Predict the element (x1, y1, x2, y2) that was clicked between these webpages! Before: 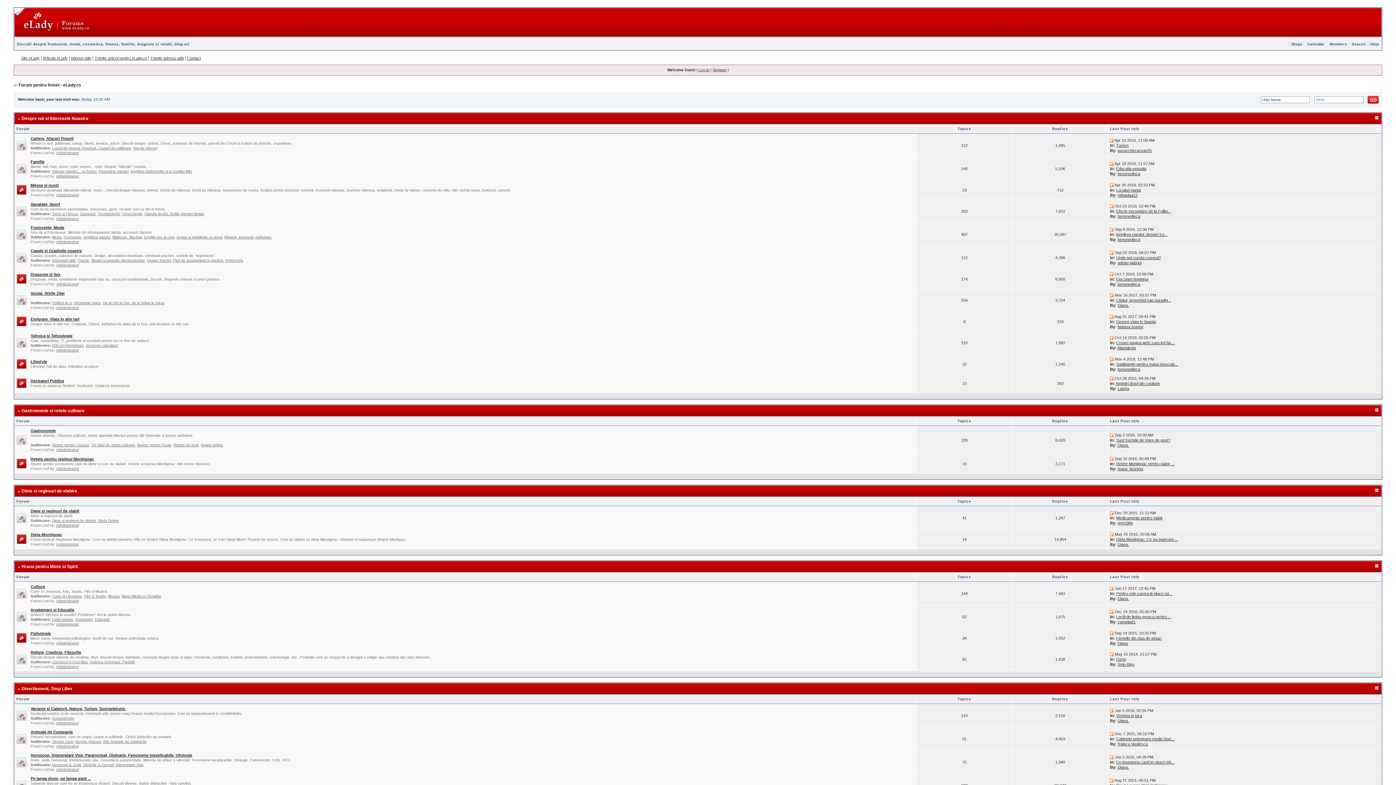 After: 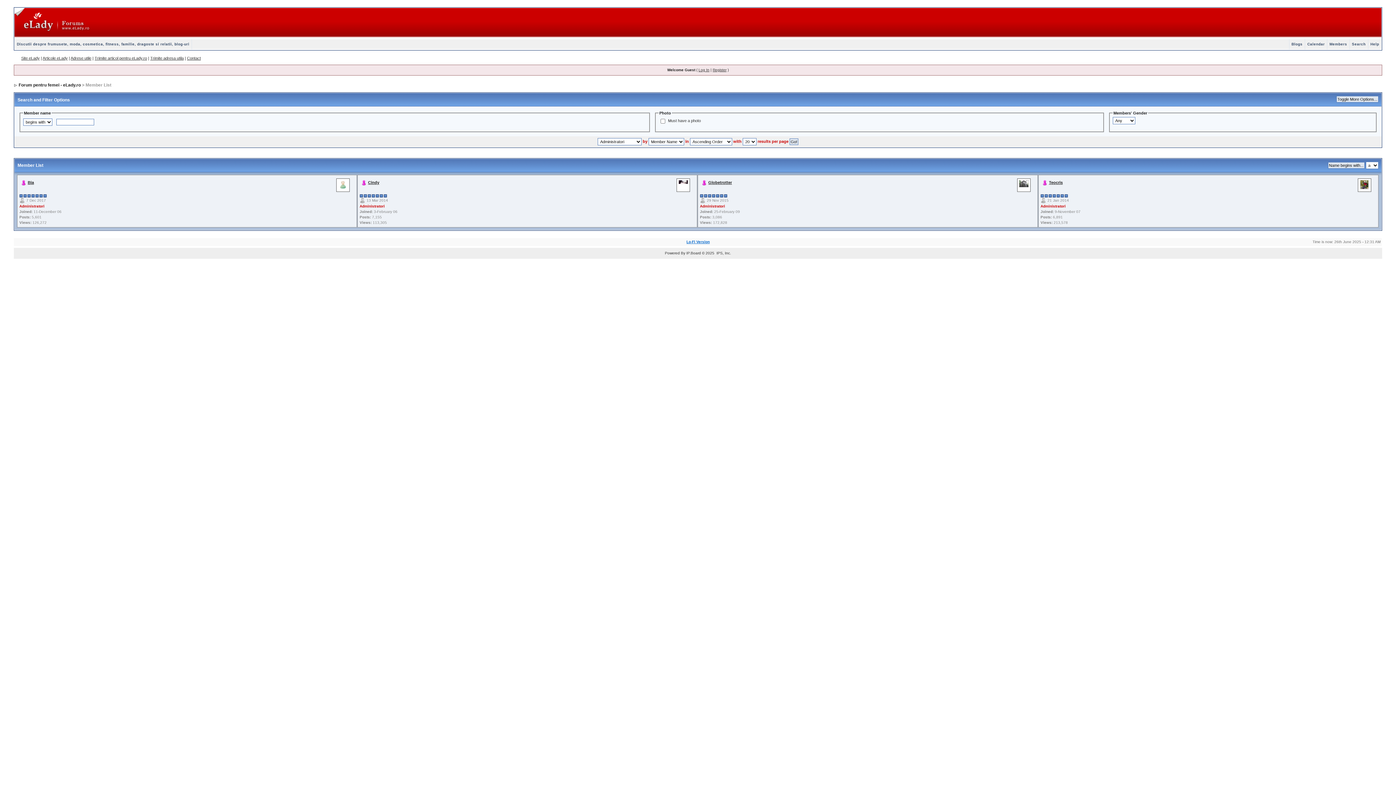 Action: bbox: (56, 665, 78, 669) label: Administratori